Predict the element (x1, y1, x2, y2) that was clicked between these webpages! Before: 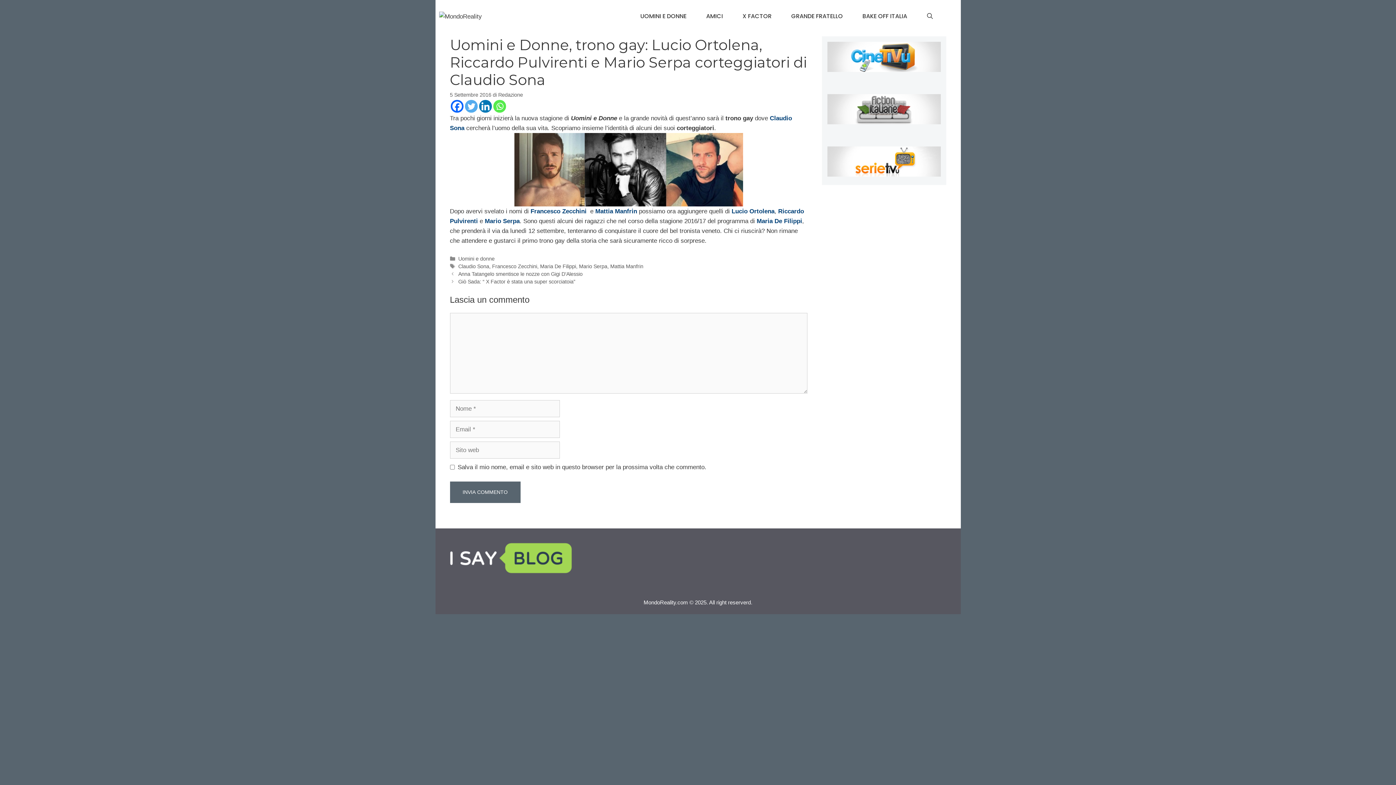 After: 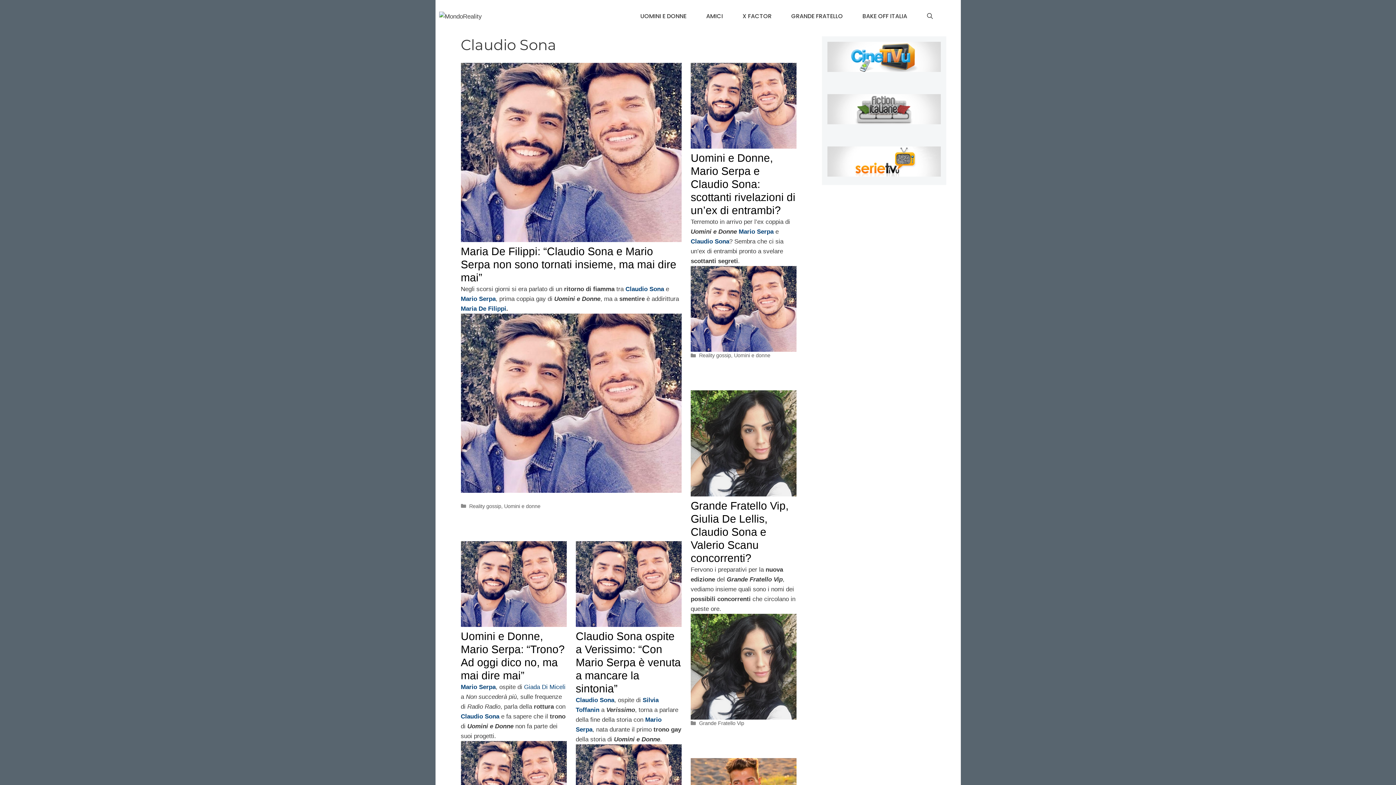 Action: label: Claudio Sona bbox: (458, 263, 489, 269)